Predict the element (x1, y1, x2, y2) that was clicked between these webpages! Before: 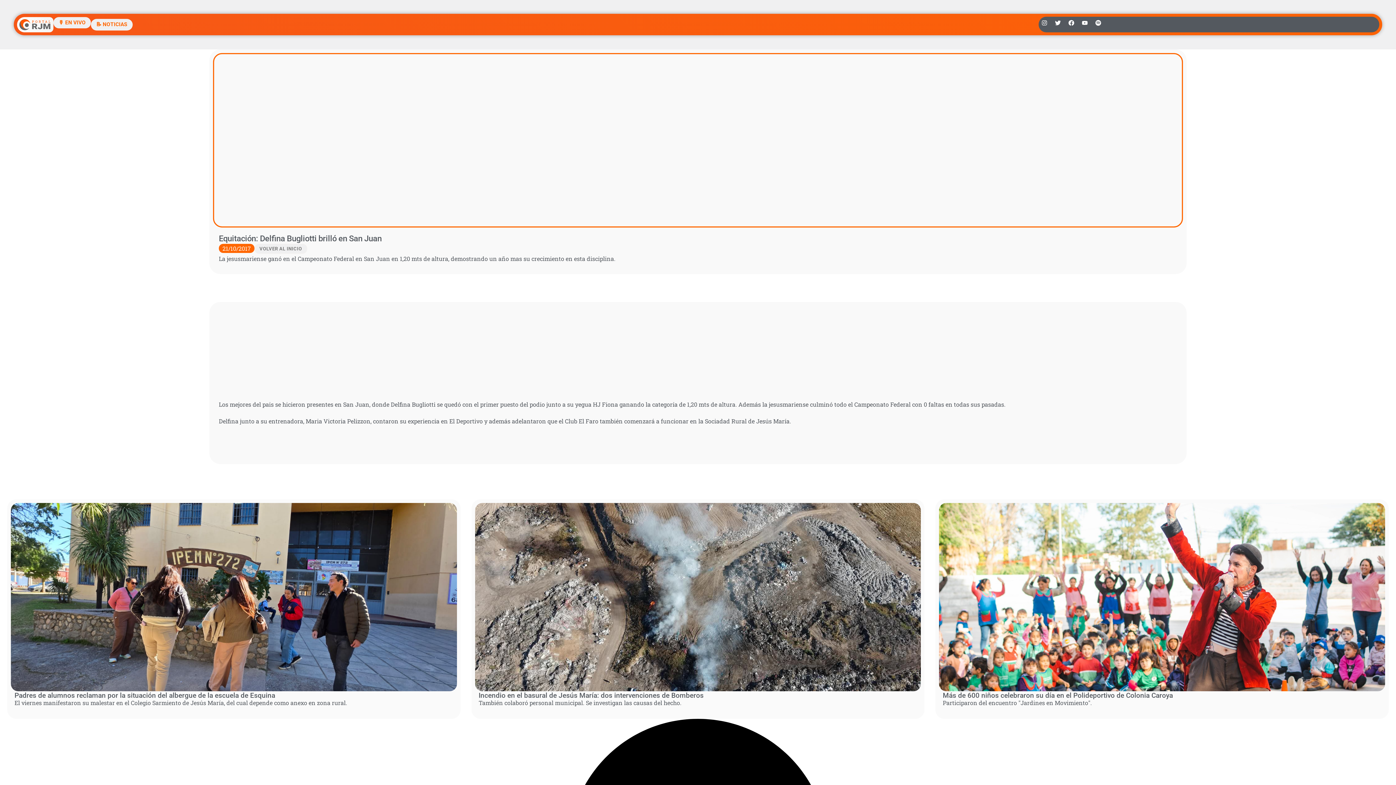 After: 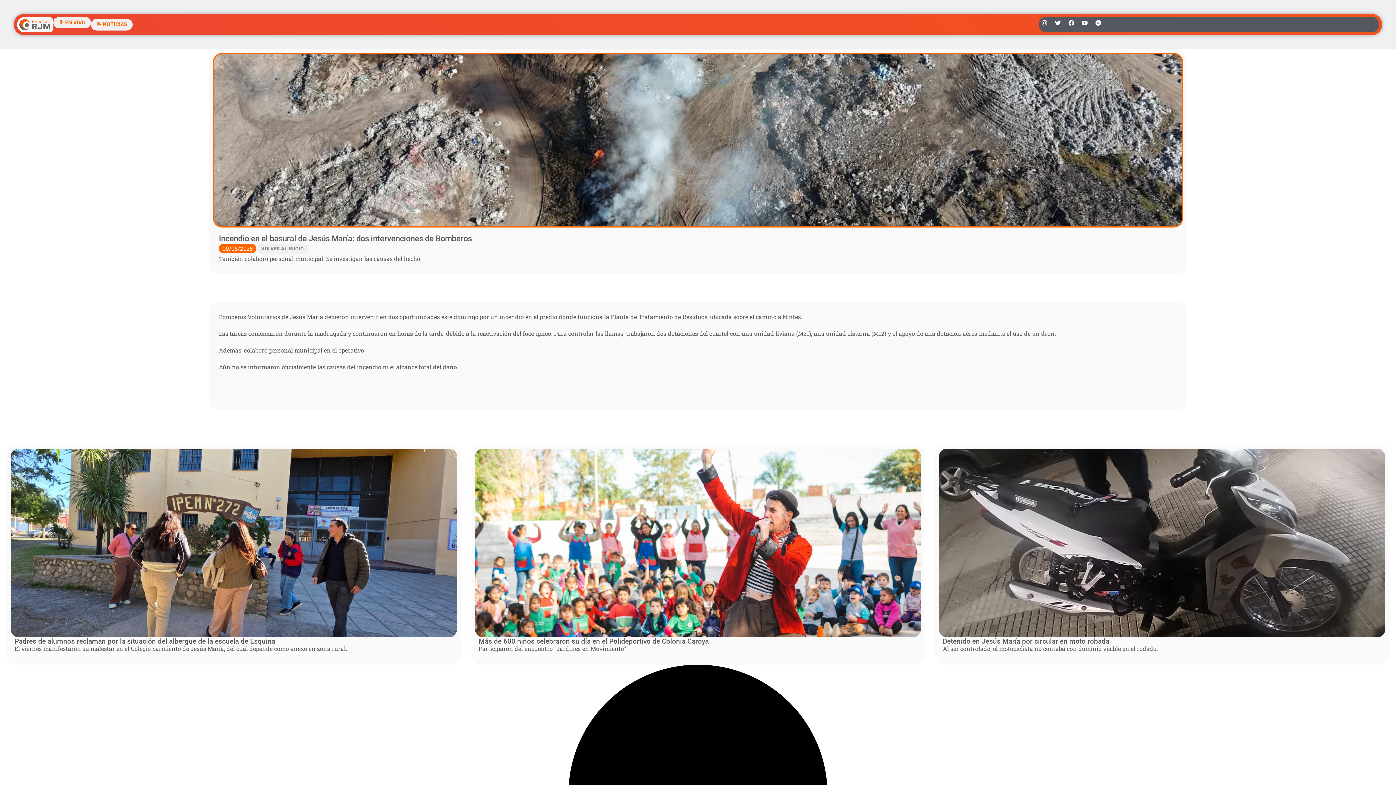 Action: bbox: (475, 503, 921, 691)